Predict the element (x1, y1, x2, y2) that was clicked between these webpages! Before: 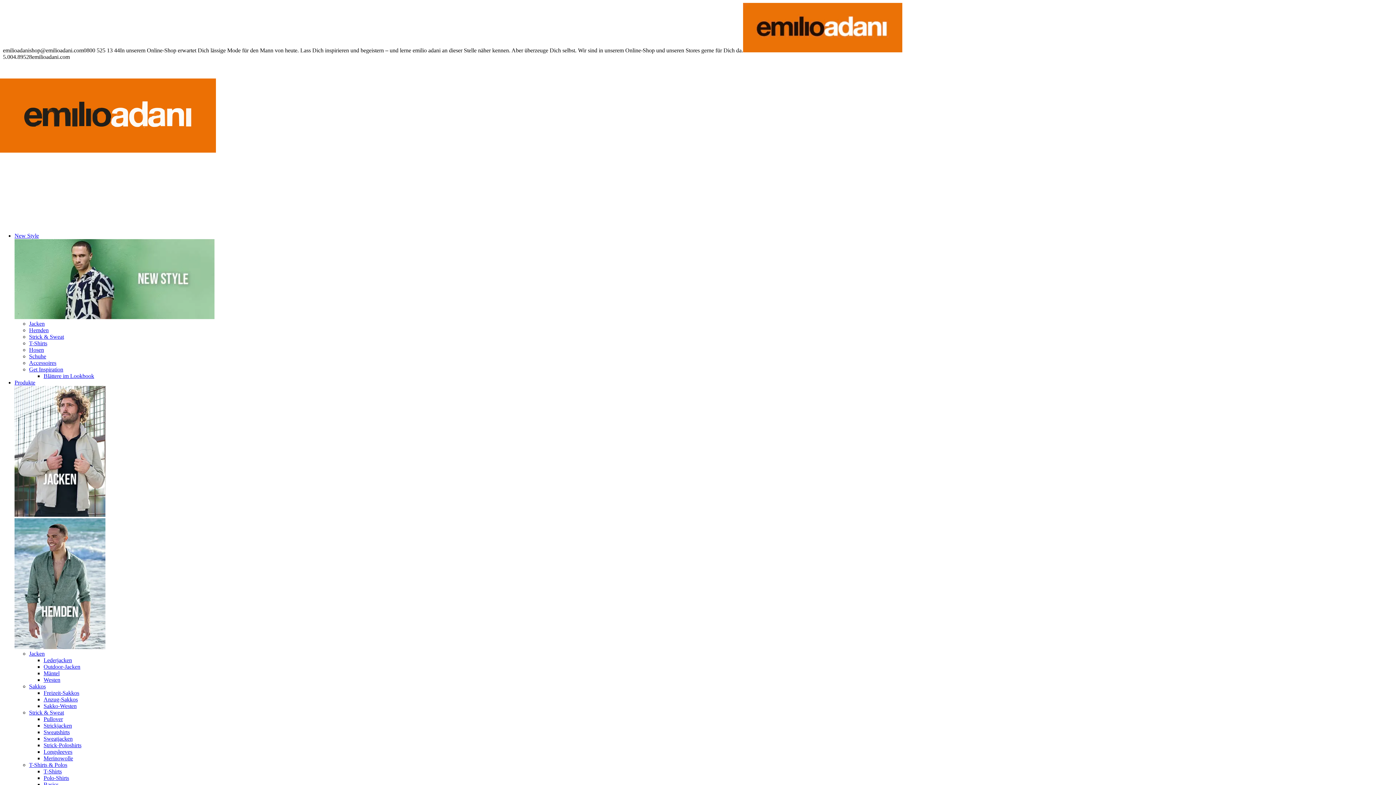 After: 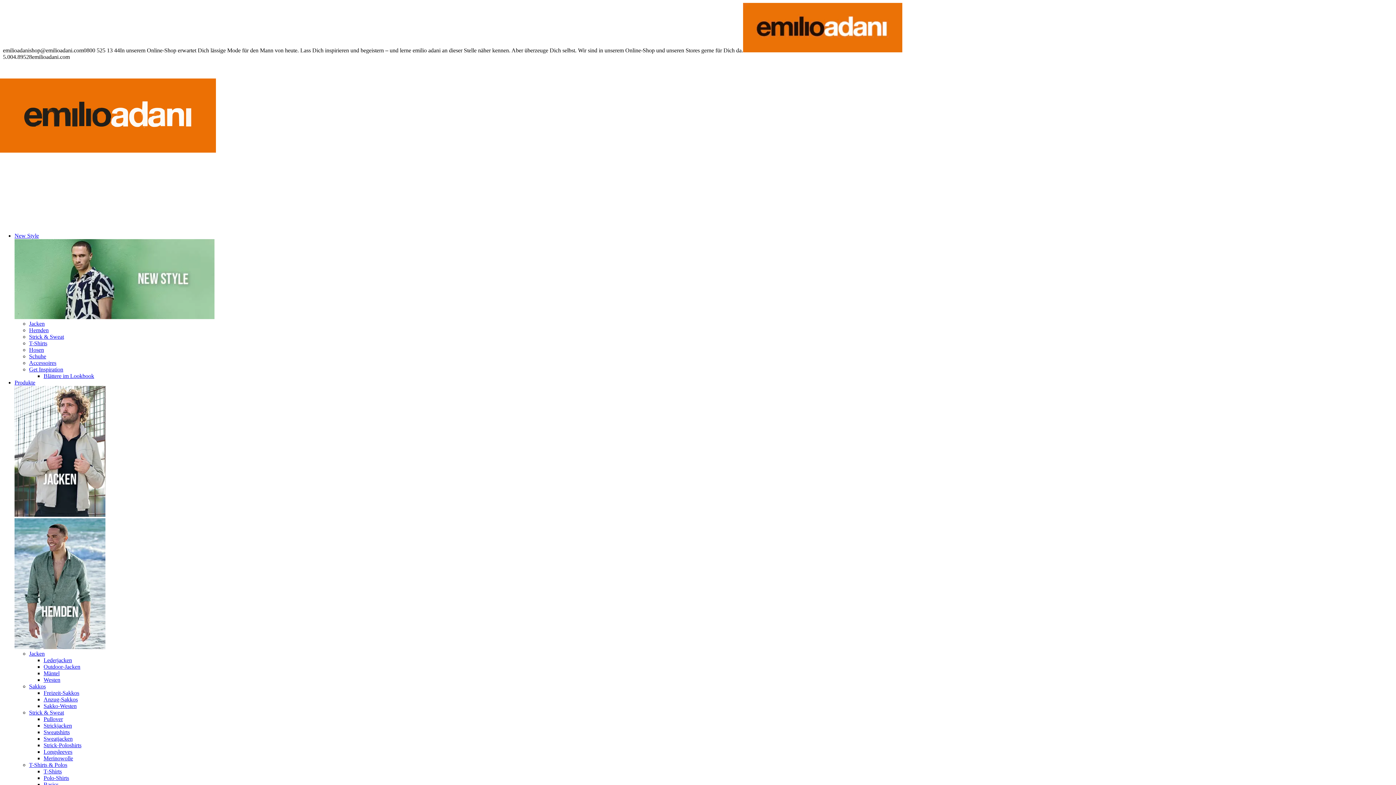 Action: bbox: (43, 749, 72, 755) label: Longsleeves